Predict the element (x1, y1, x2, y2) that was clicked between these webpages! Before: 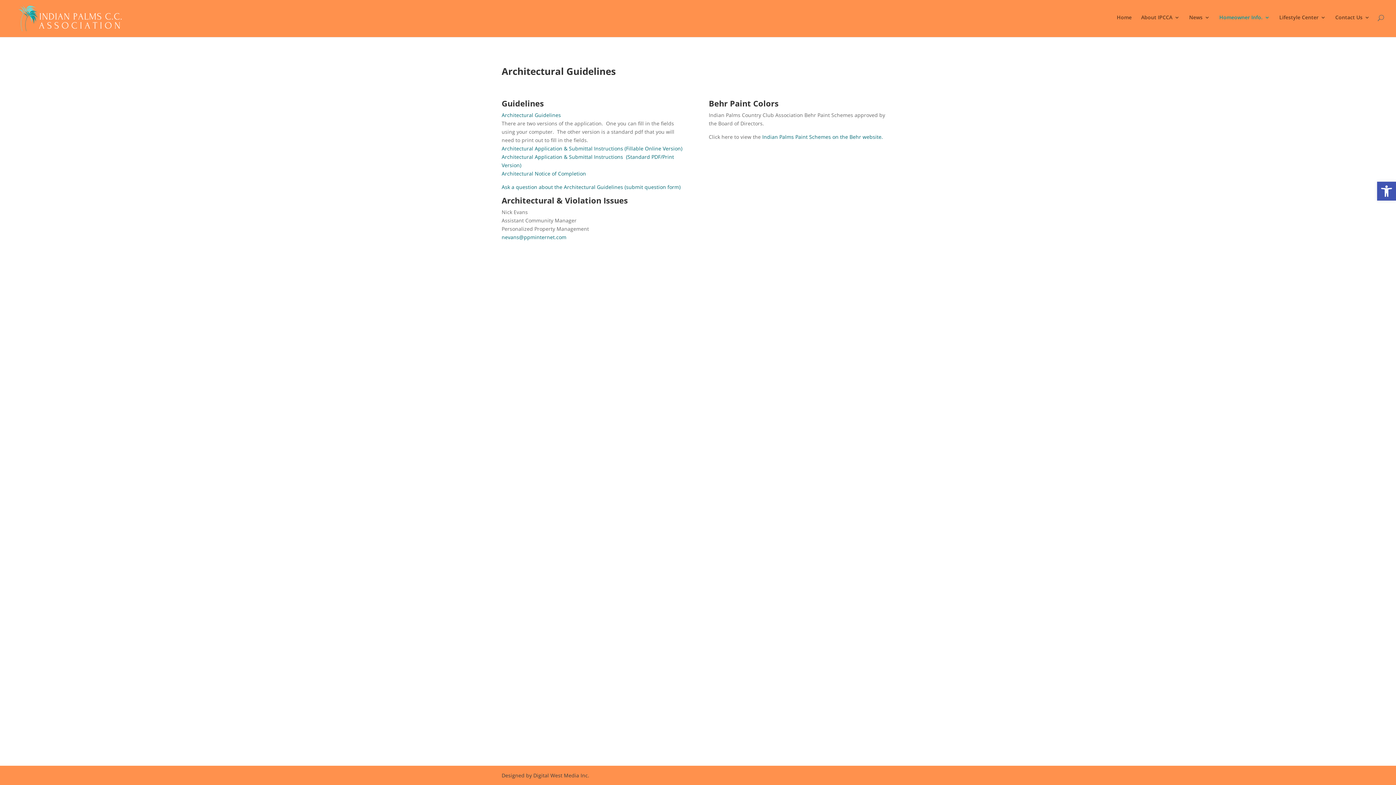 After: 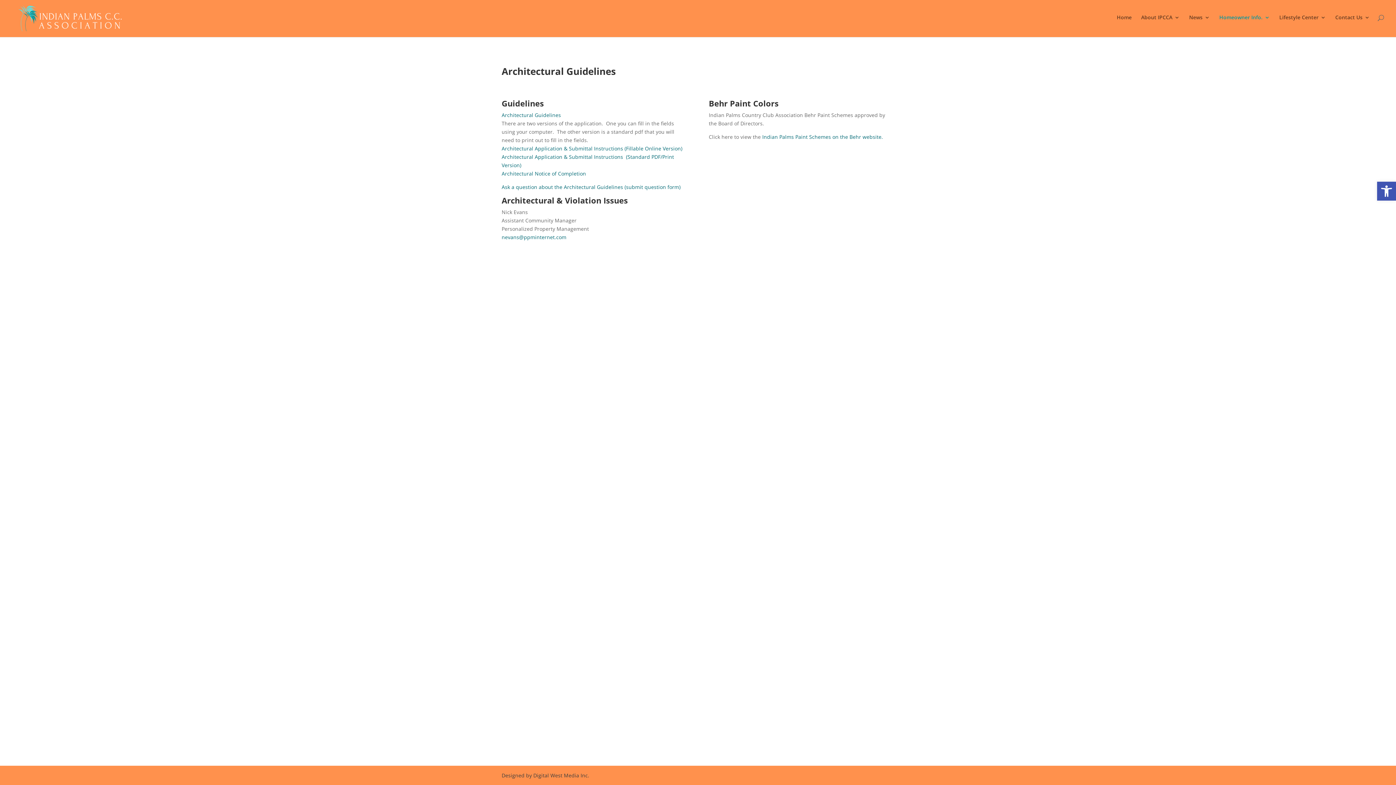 Action: label: Architectural Notice of Completion bbox: (501, 170, 586, 177)